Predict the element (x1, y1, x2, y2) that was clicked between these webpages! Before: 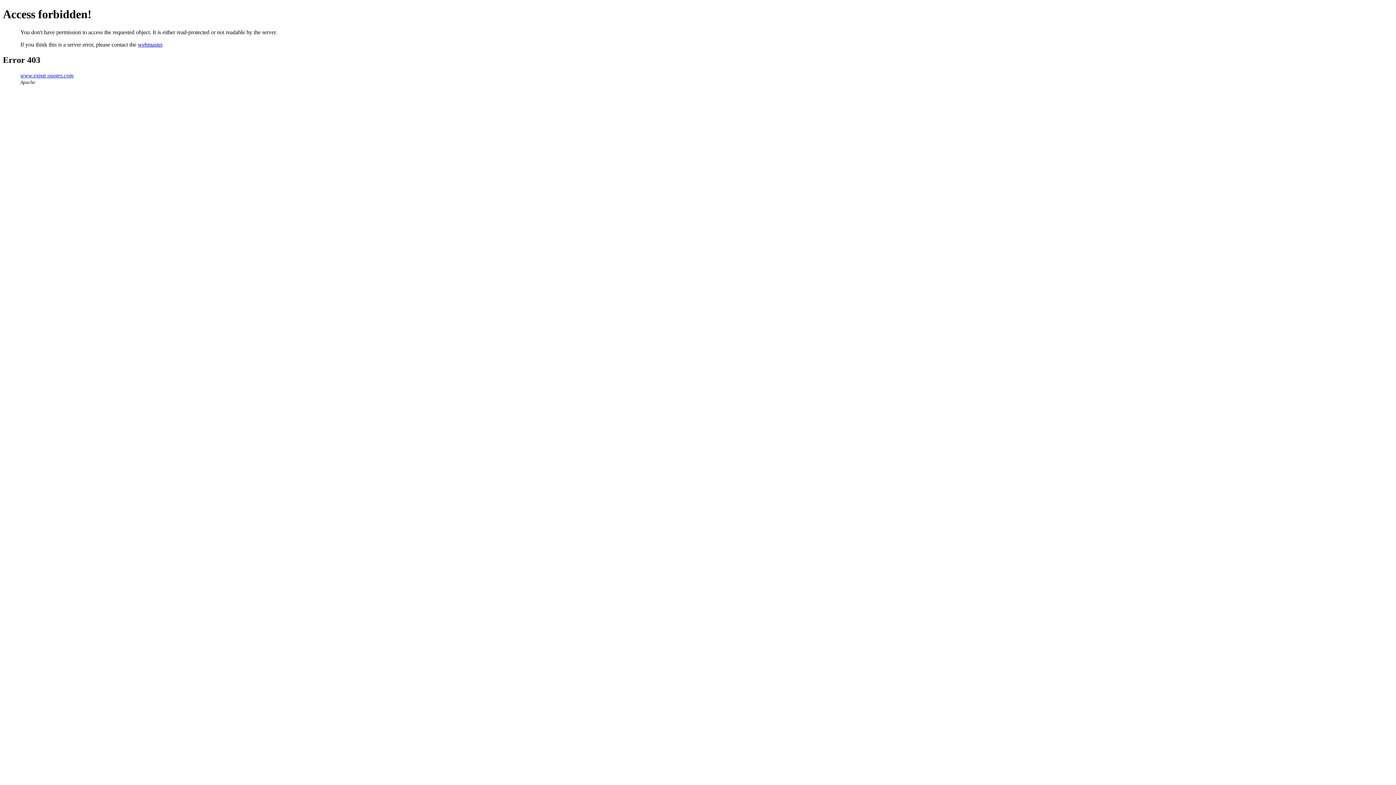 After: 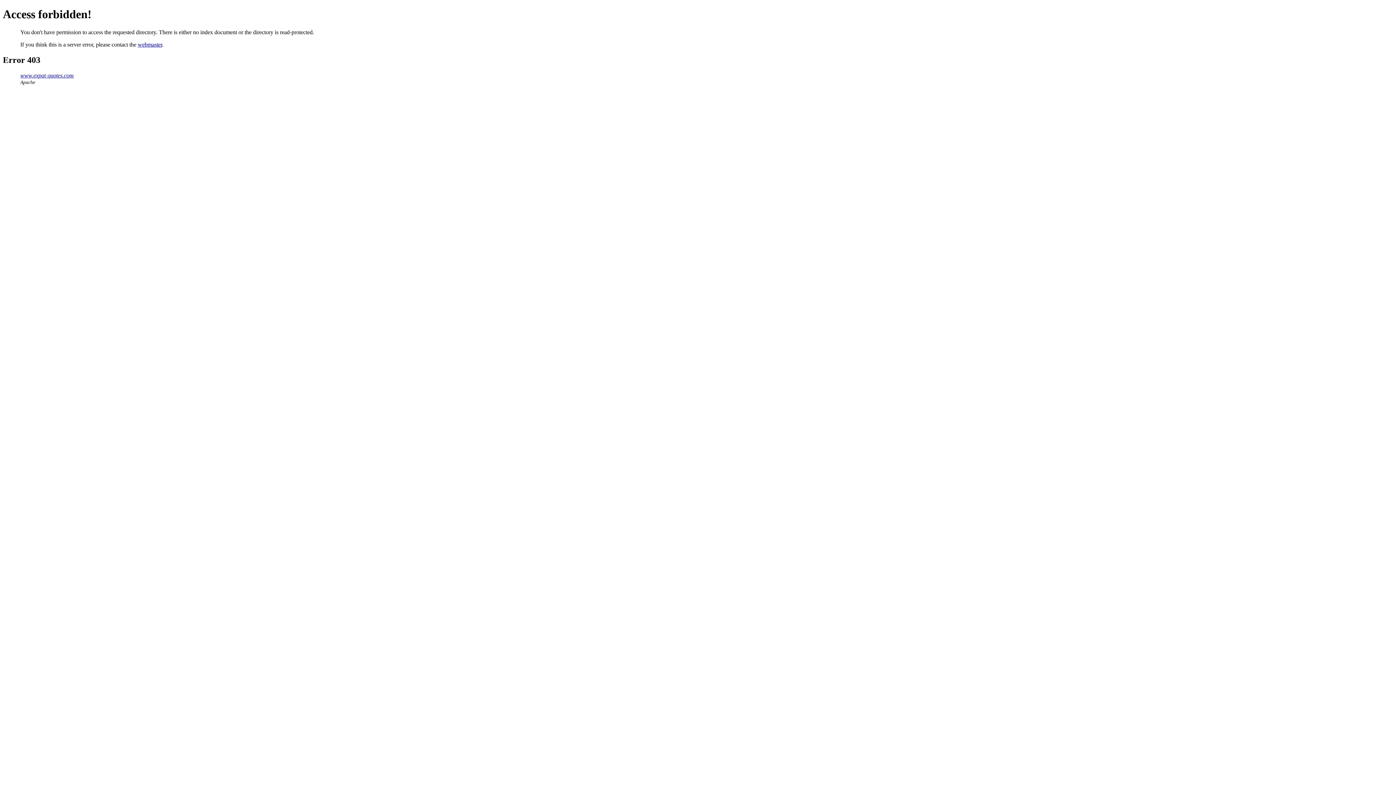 Action: label: www.expat-quotes.com bbox: (20, 72, 73, 78)